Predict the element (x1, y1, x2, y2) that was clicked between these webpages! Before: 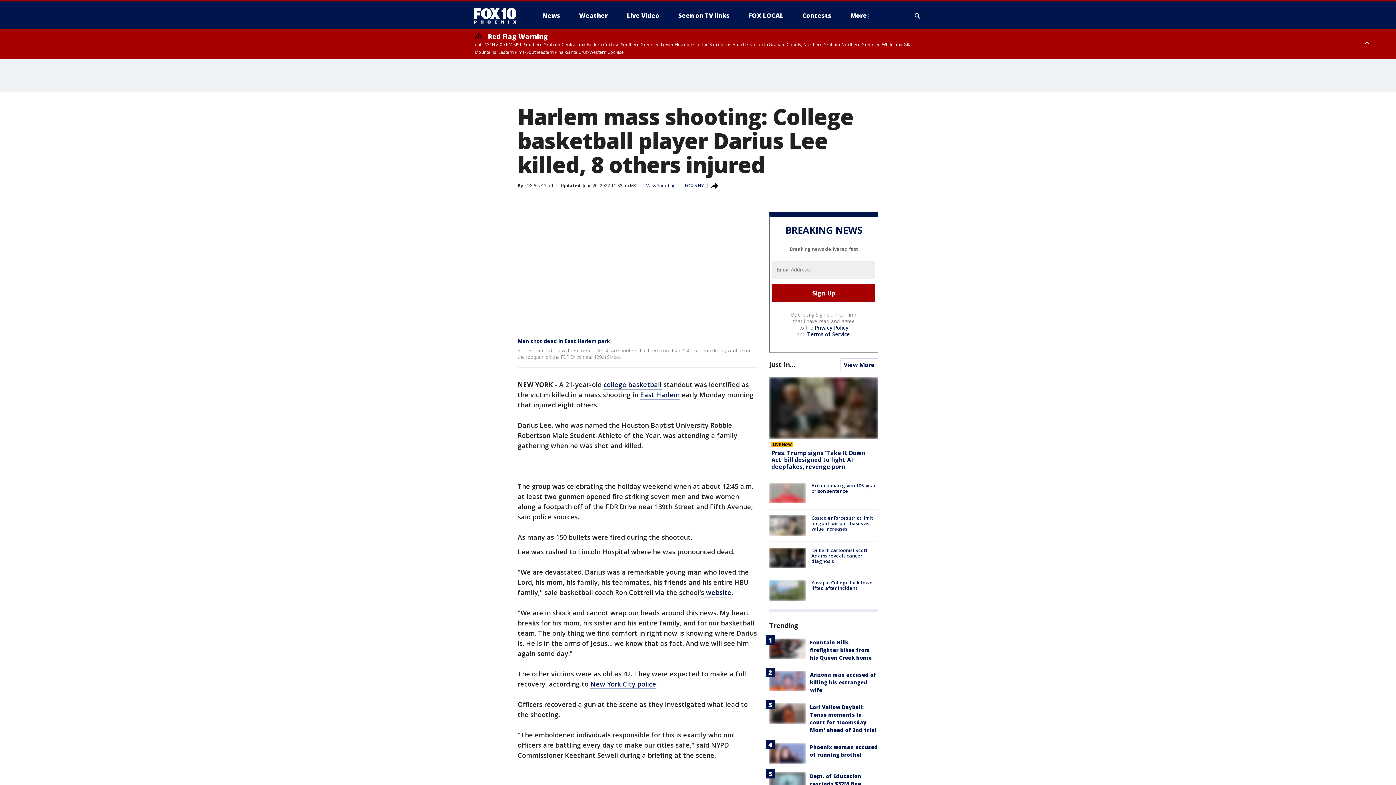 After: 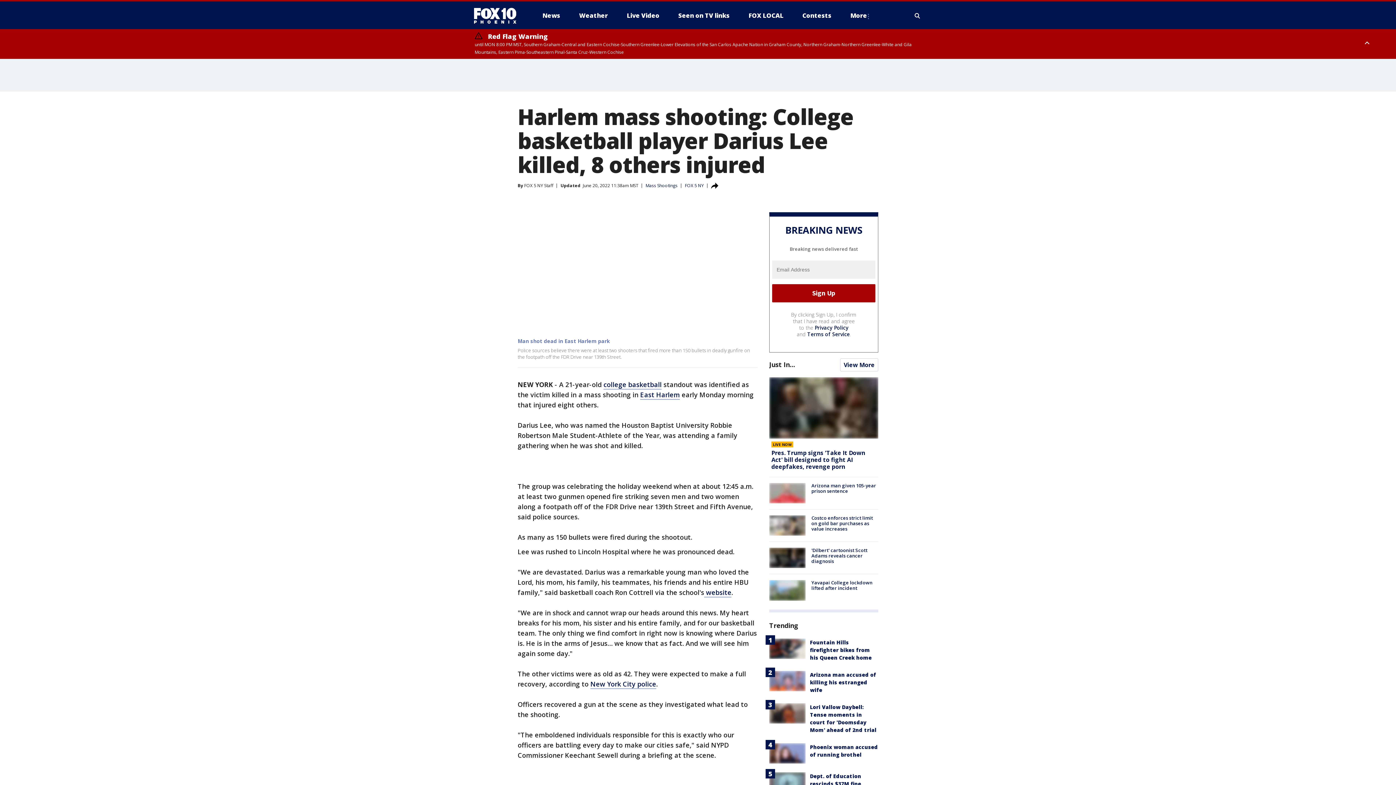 Action: label: Man shot dead in East Harlem park bbox: (517, 337, 610, 344)